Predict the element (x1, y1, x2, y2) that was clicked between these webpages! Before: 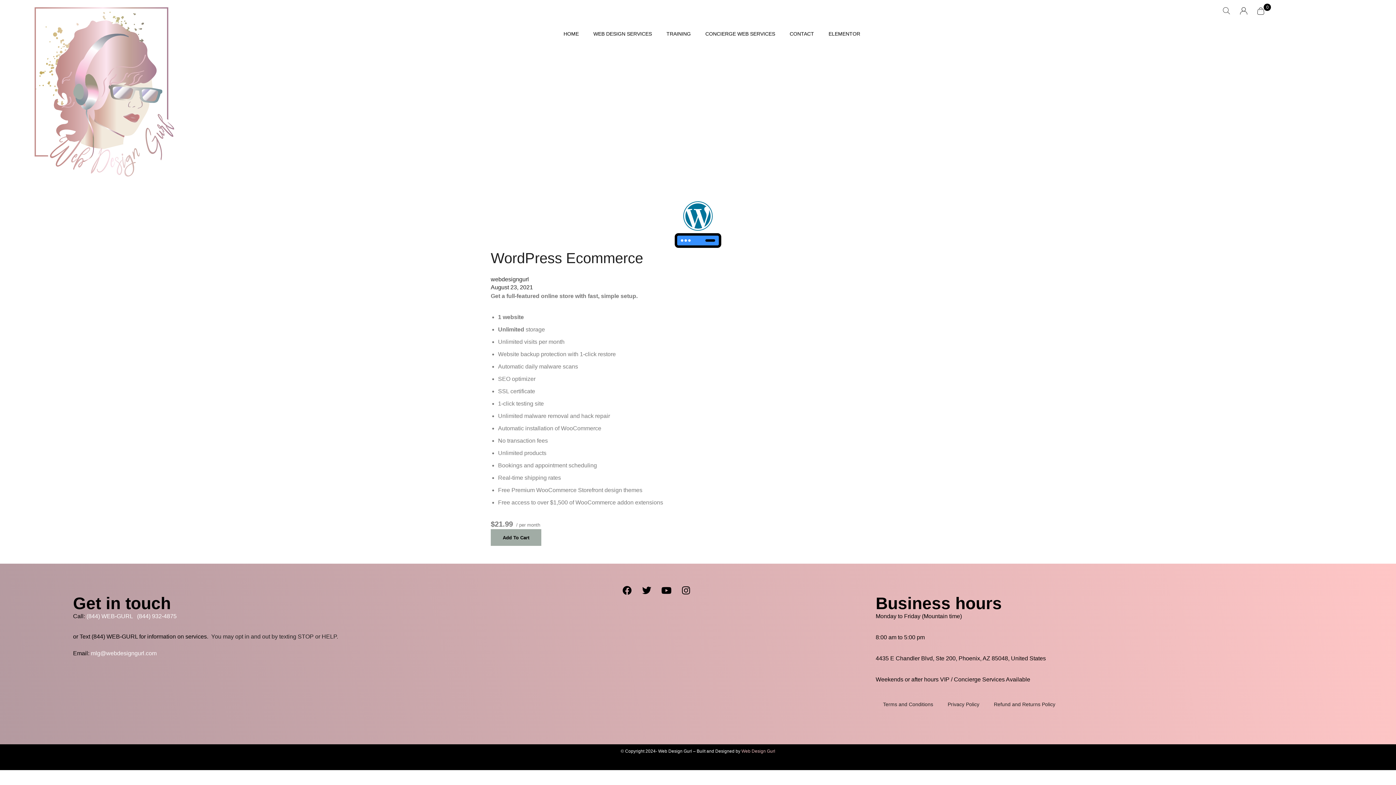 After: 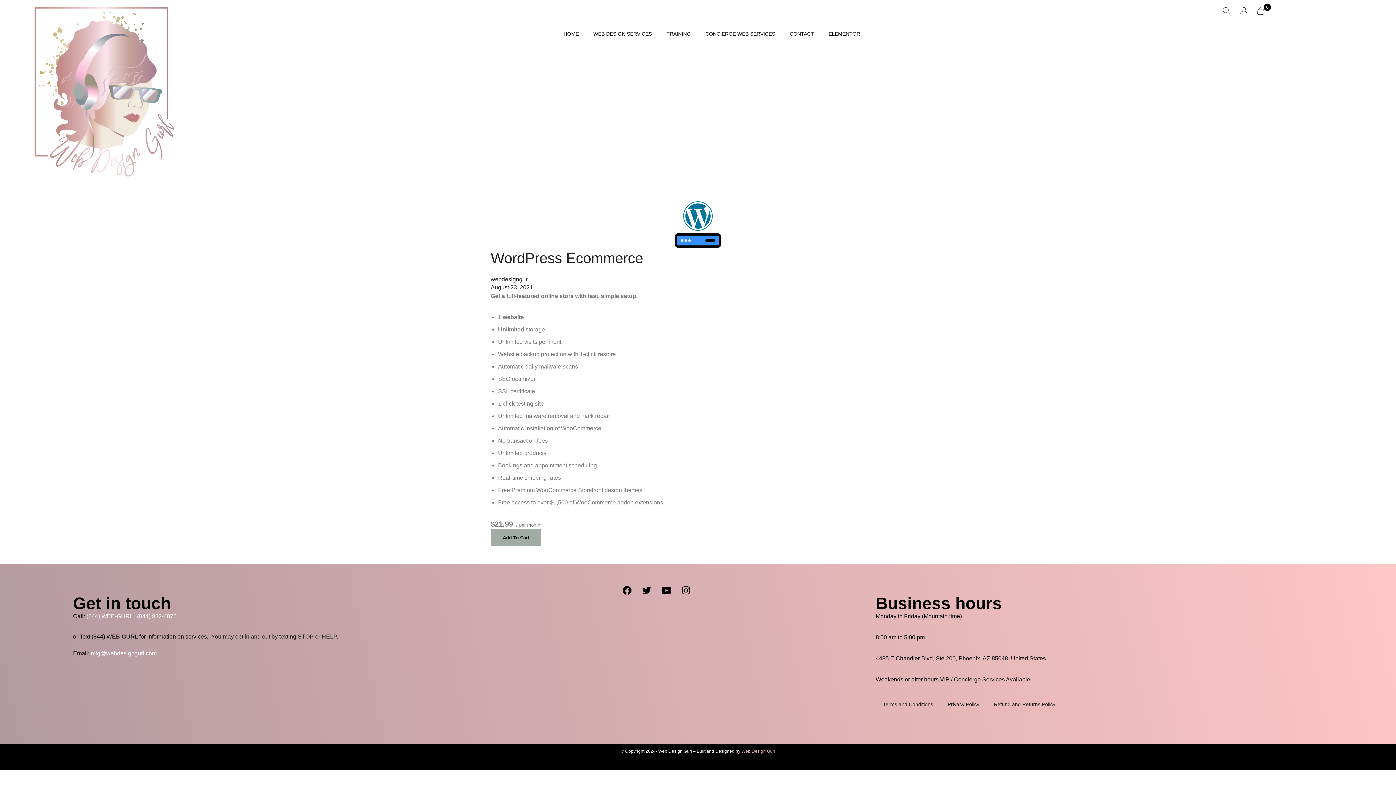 Action: bbox: (86, 613, 132, 619) label: (844) WEB-GURL